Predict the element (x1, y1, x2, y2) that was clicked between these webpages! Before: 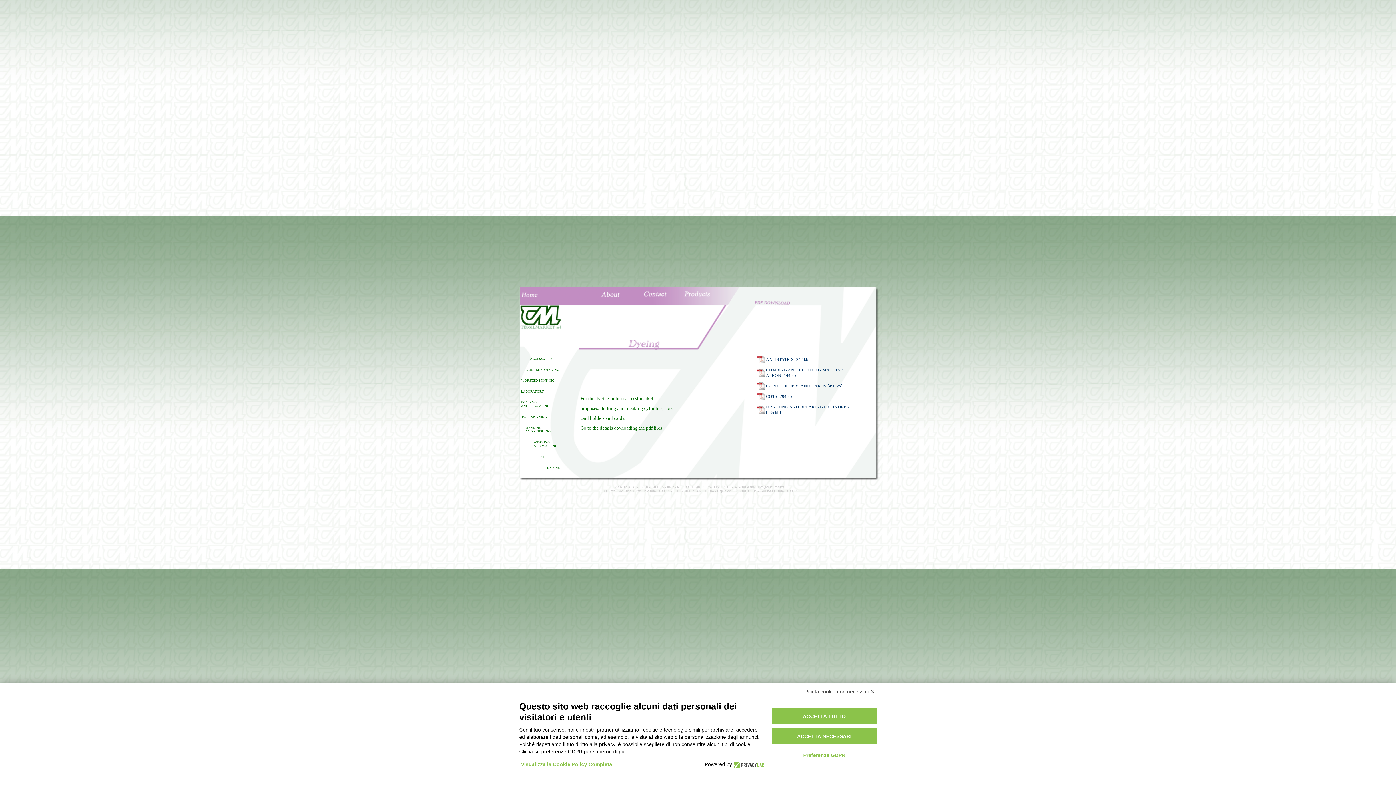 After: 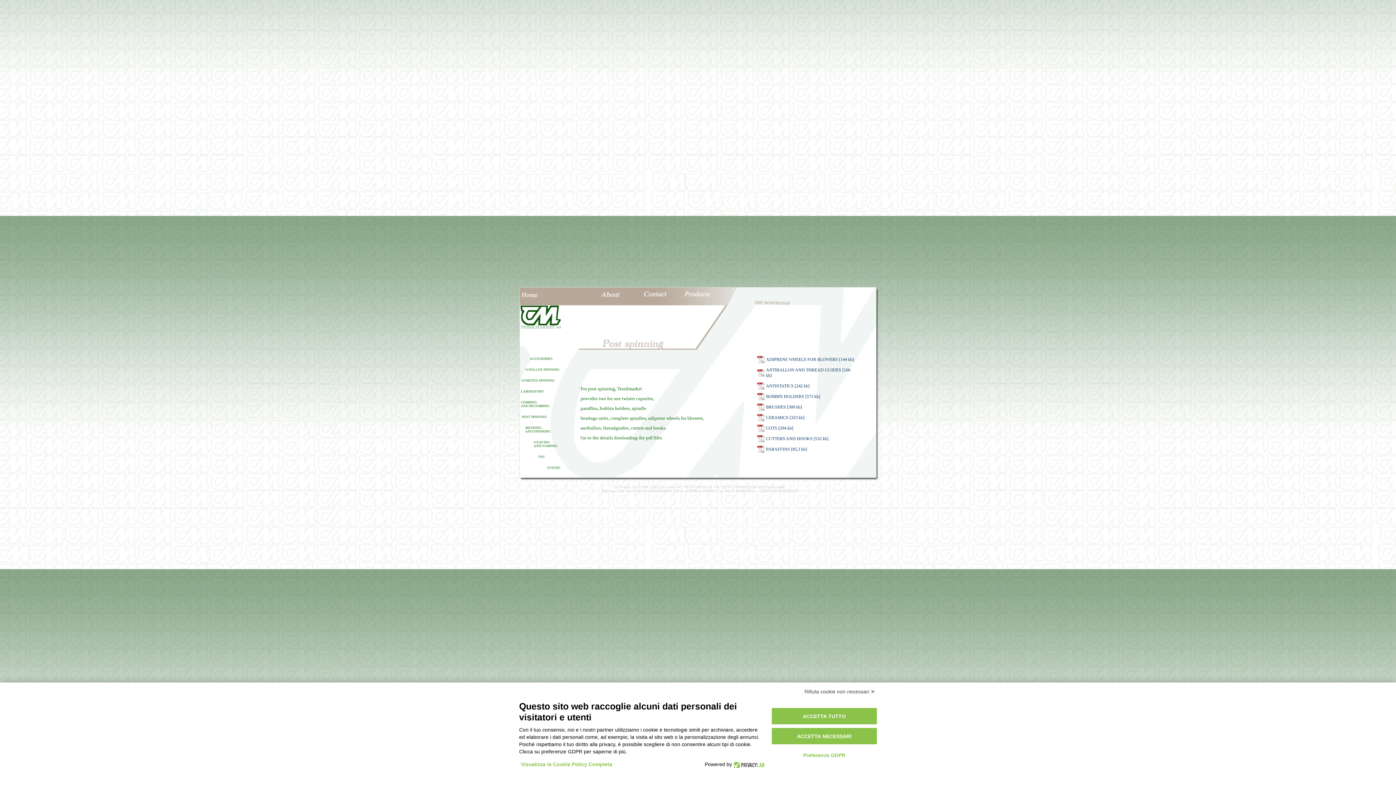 Action: bbox: (520, 415, 578, 418) label: POST SPINNING